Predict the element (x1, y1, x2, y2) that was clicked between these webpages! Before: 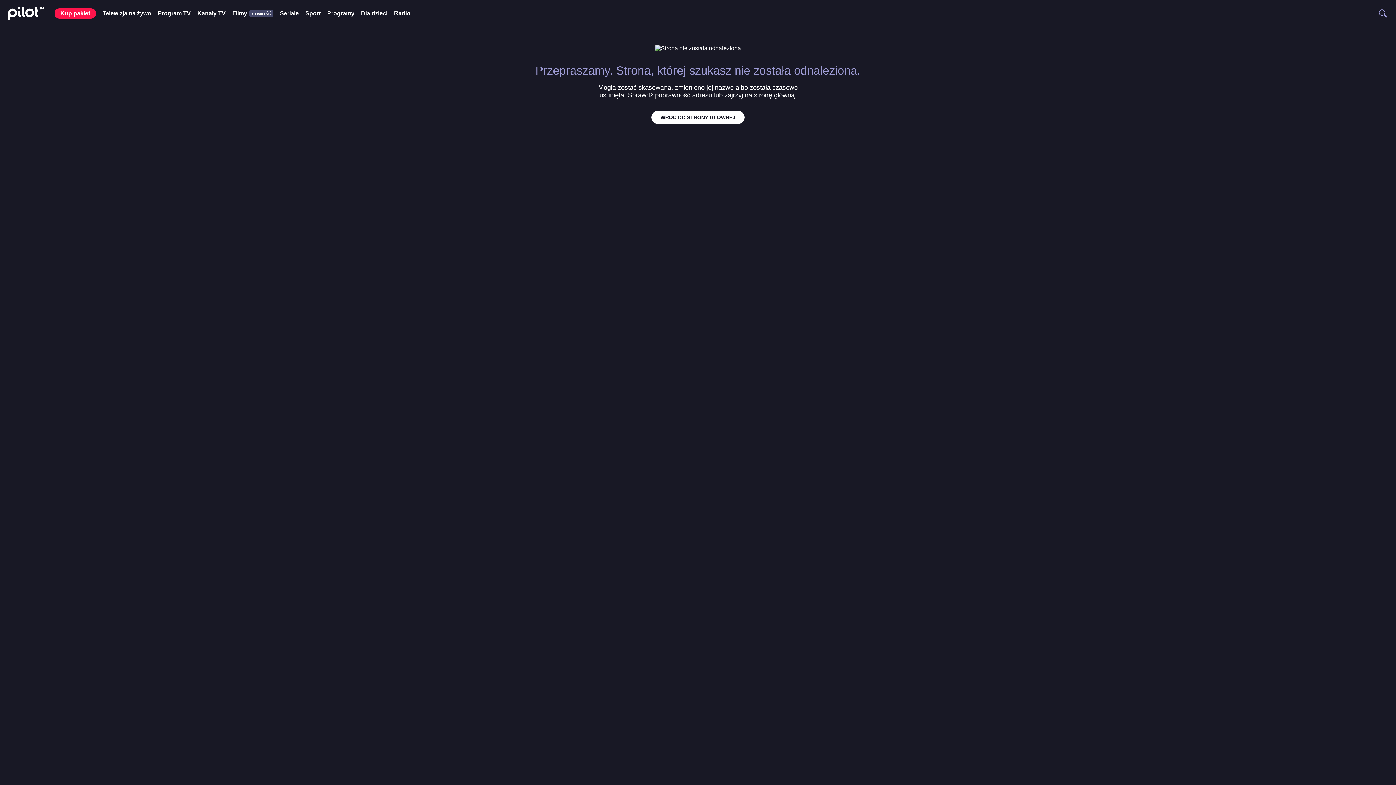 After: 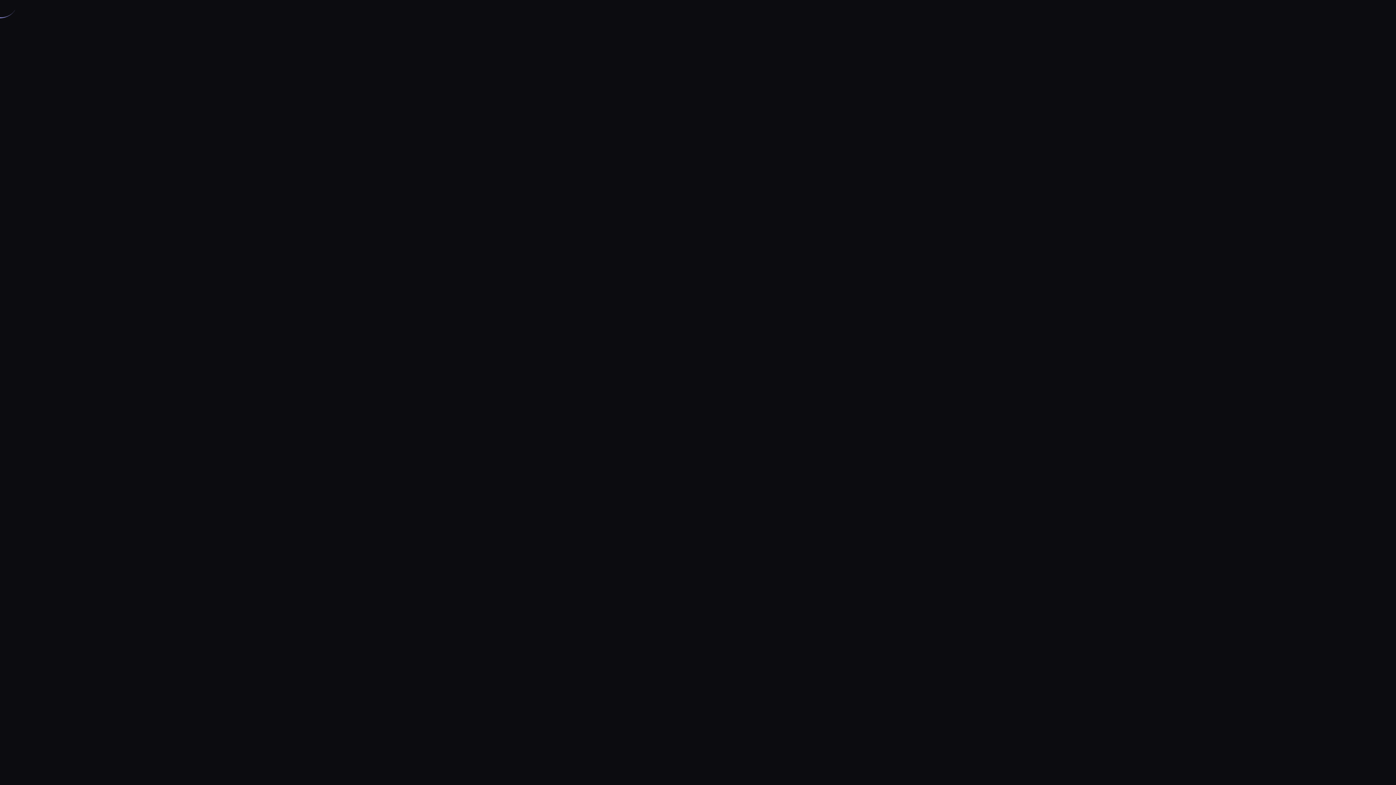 Action: label: Program TV bbox: (154, 0, 194, 26)